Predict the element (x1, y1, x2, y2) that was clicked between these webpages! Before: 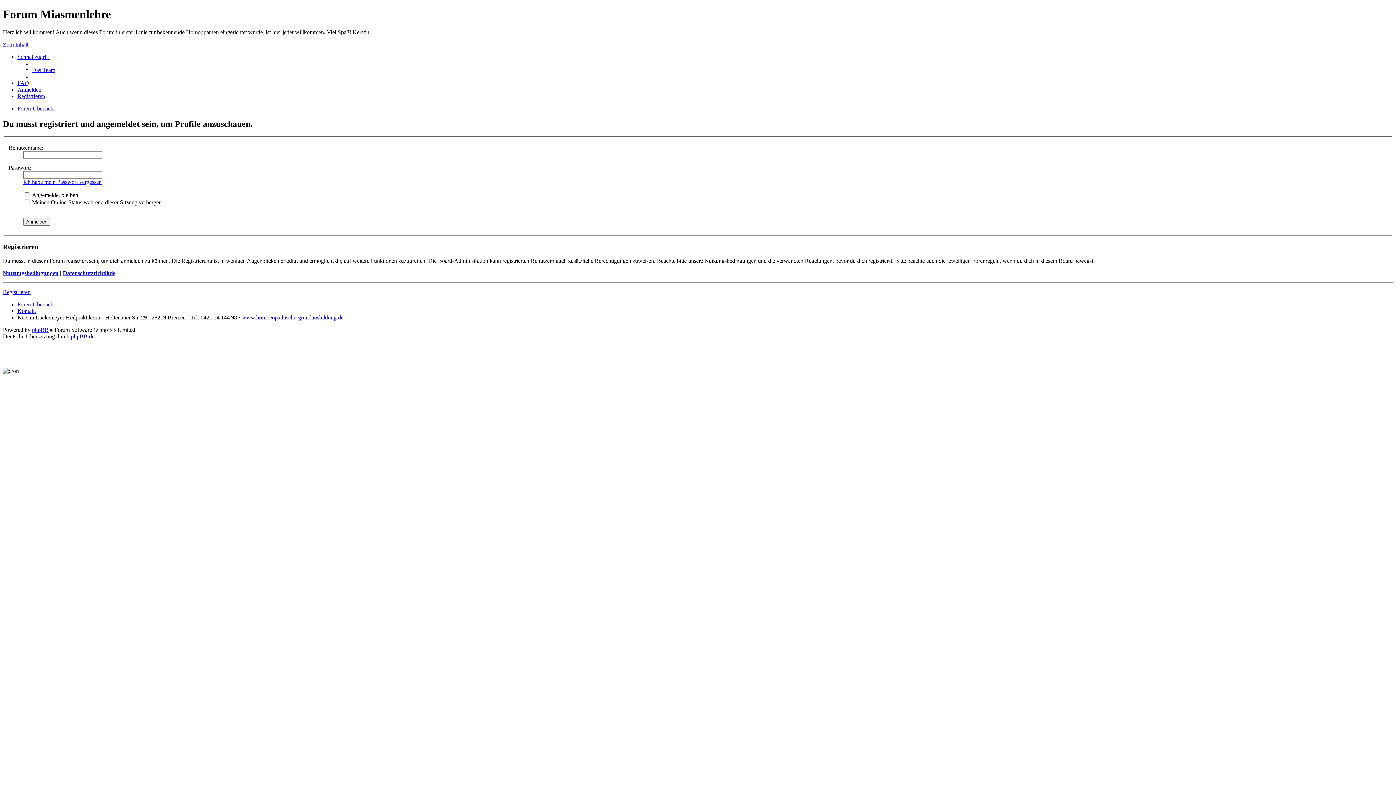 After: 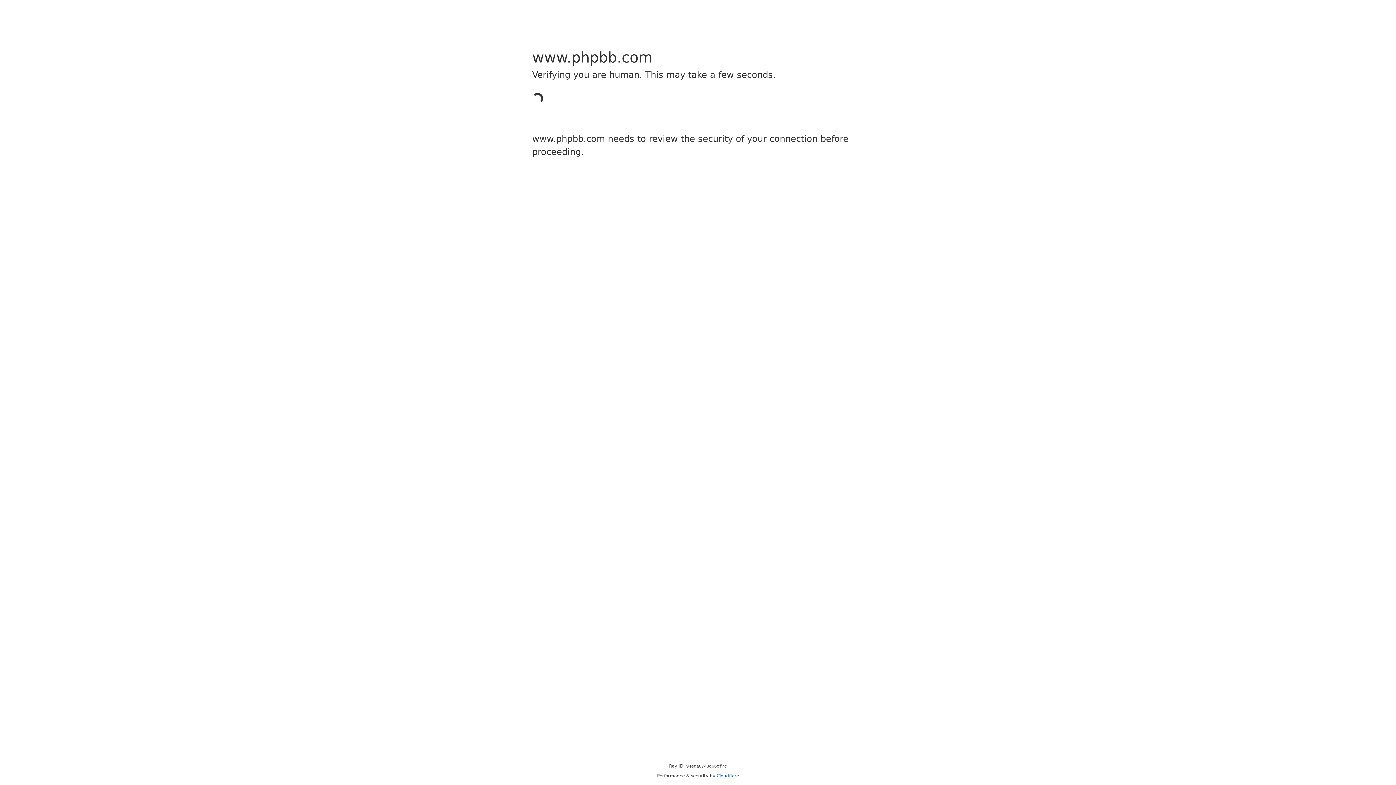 Action: label: phpBB bbox: (32, 326, 48, 332)